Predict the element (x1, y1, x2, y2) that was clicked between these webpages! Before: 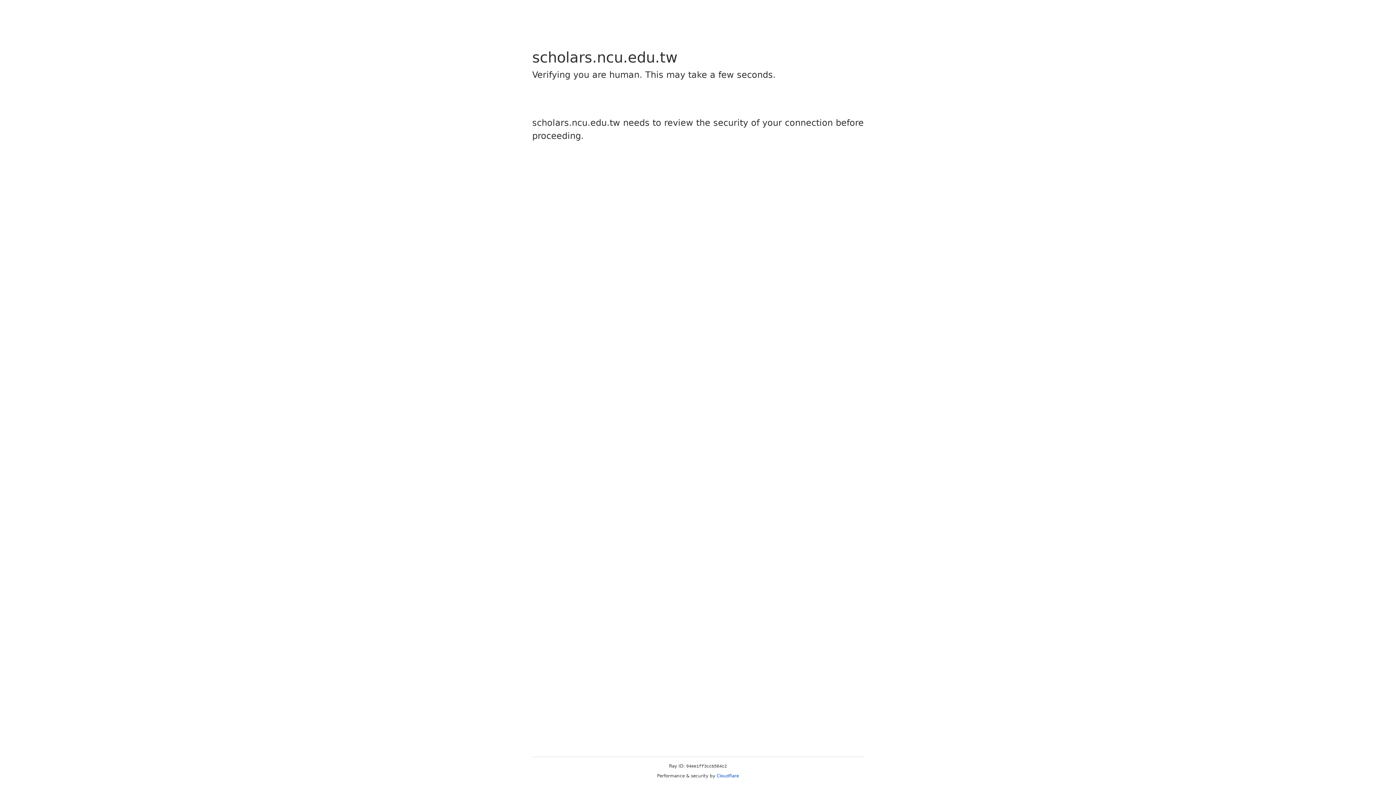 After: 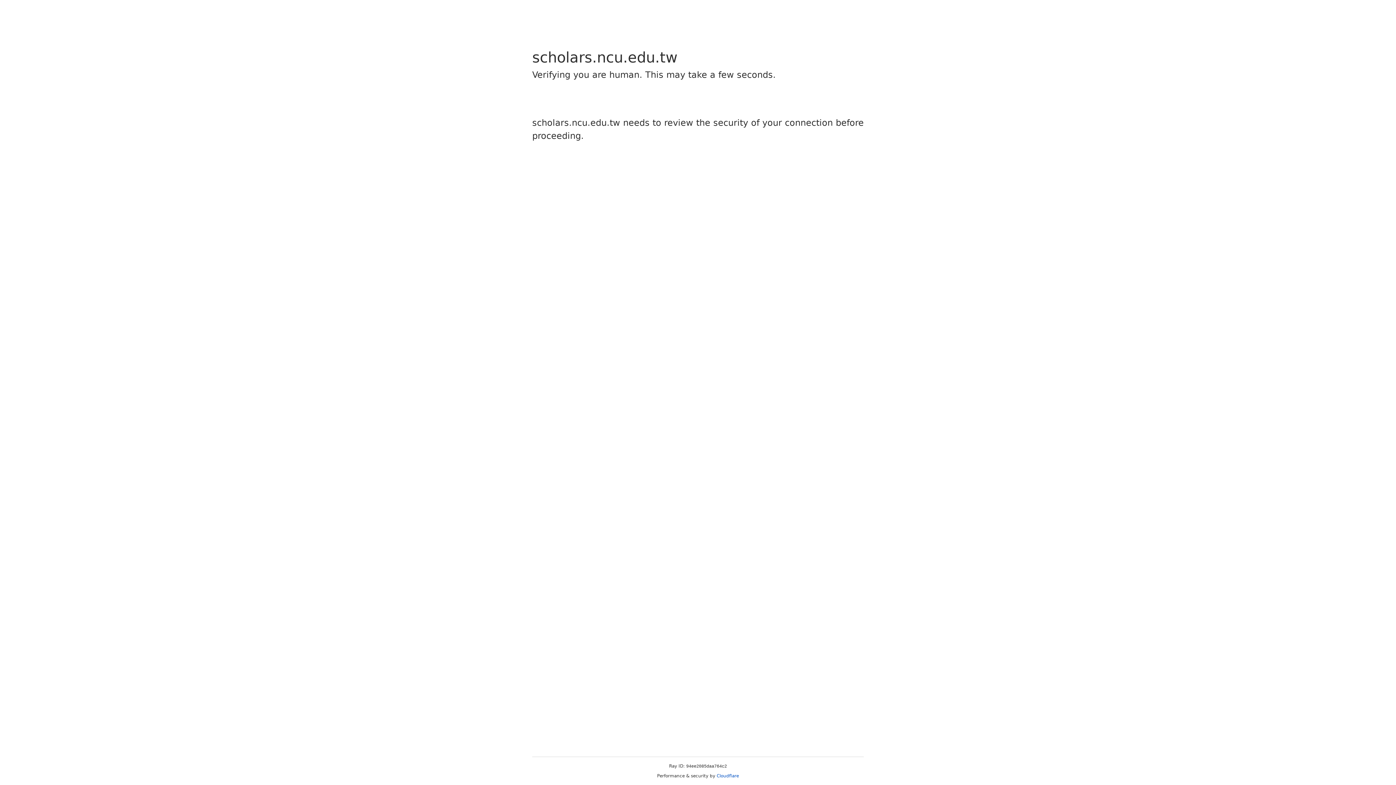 Action: label: Cloudflare bbox: (716, 773, 739, 778)